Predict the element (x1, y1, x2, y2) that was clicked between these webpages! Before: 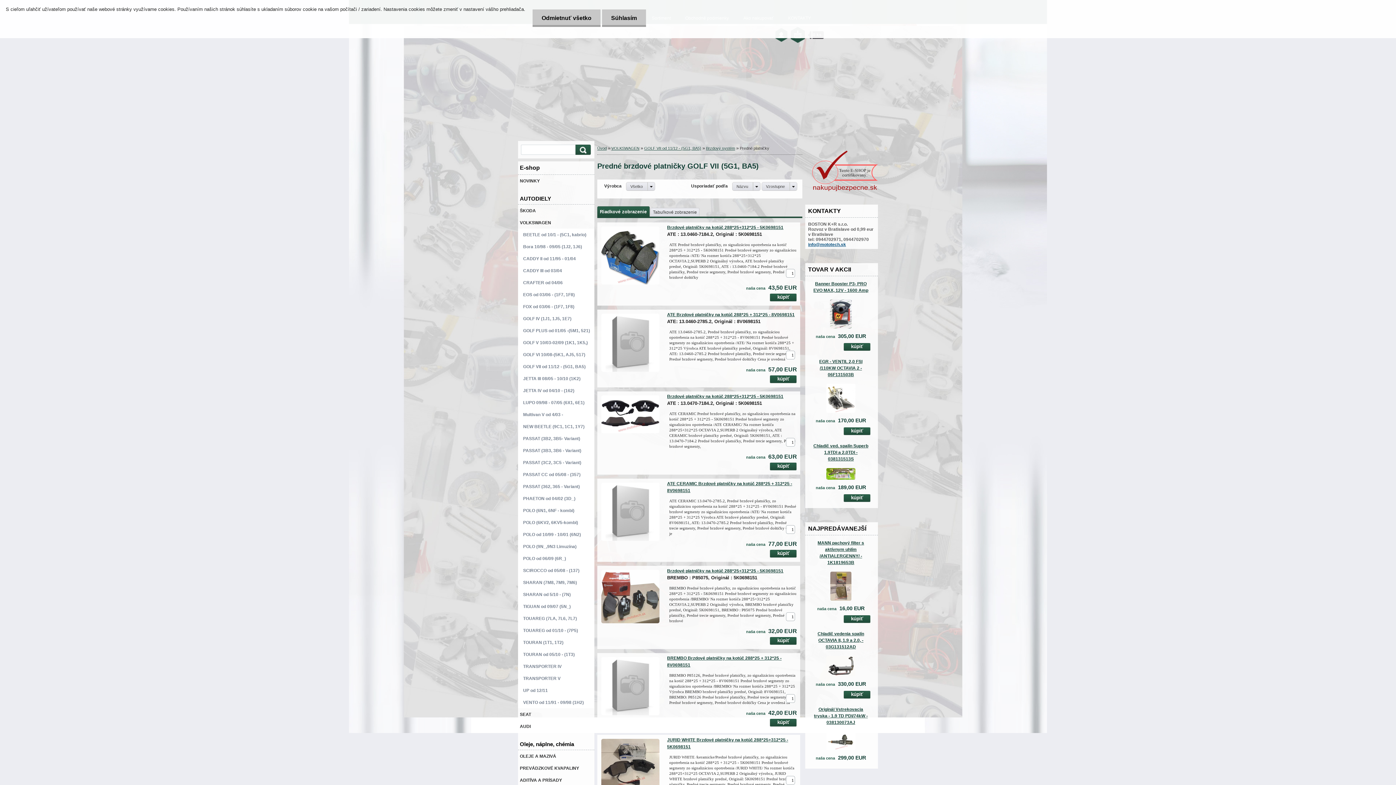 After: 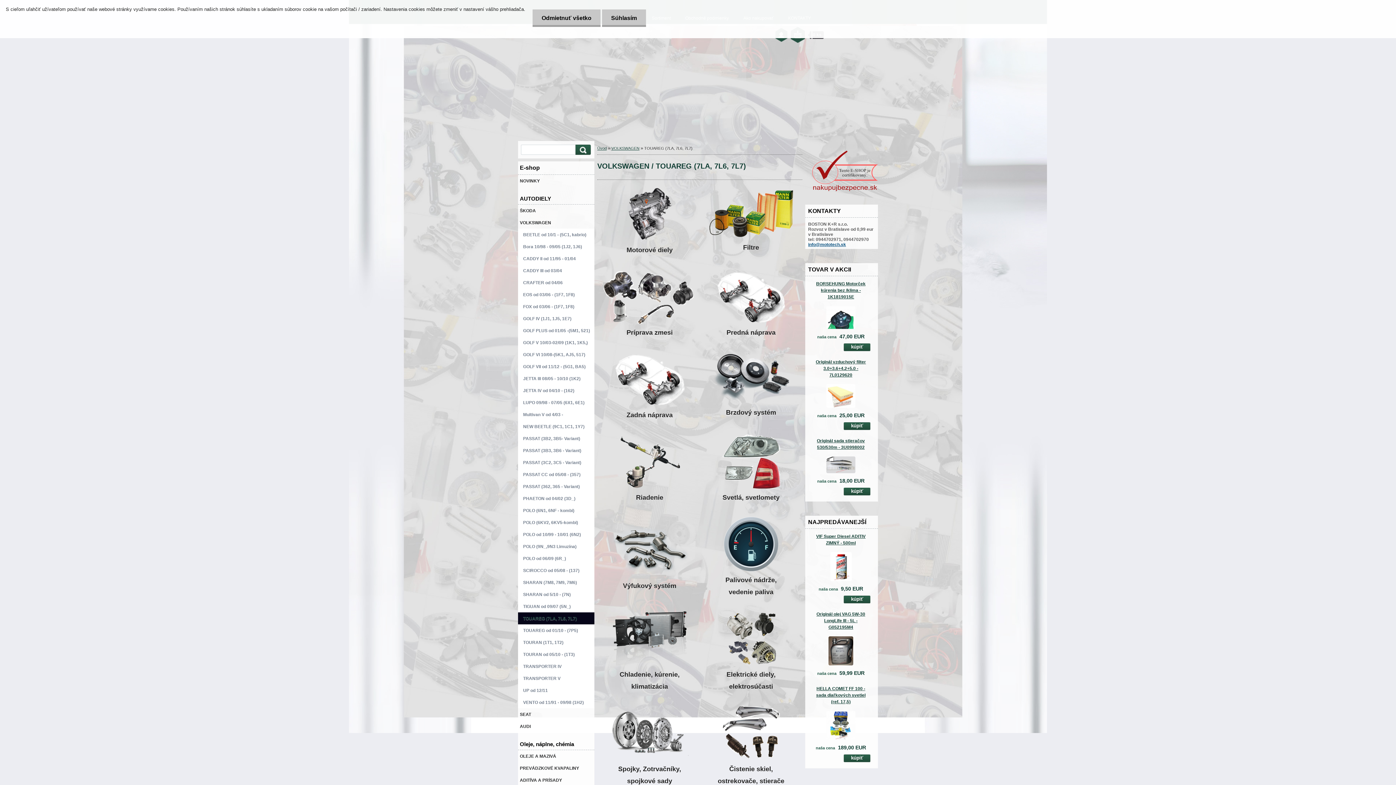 Action: label: TOUAREG (7LA, 7L6, 7L7) bbox: (518, 612, 594, 624)